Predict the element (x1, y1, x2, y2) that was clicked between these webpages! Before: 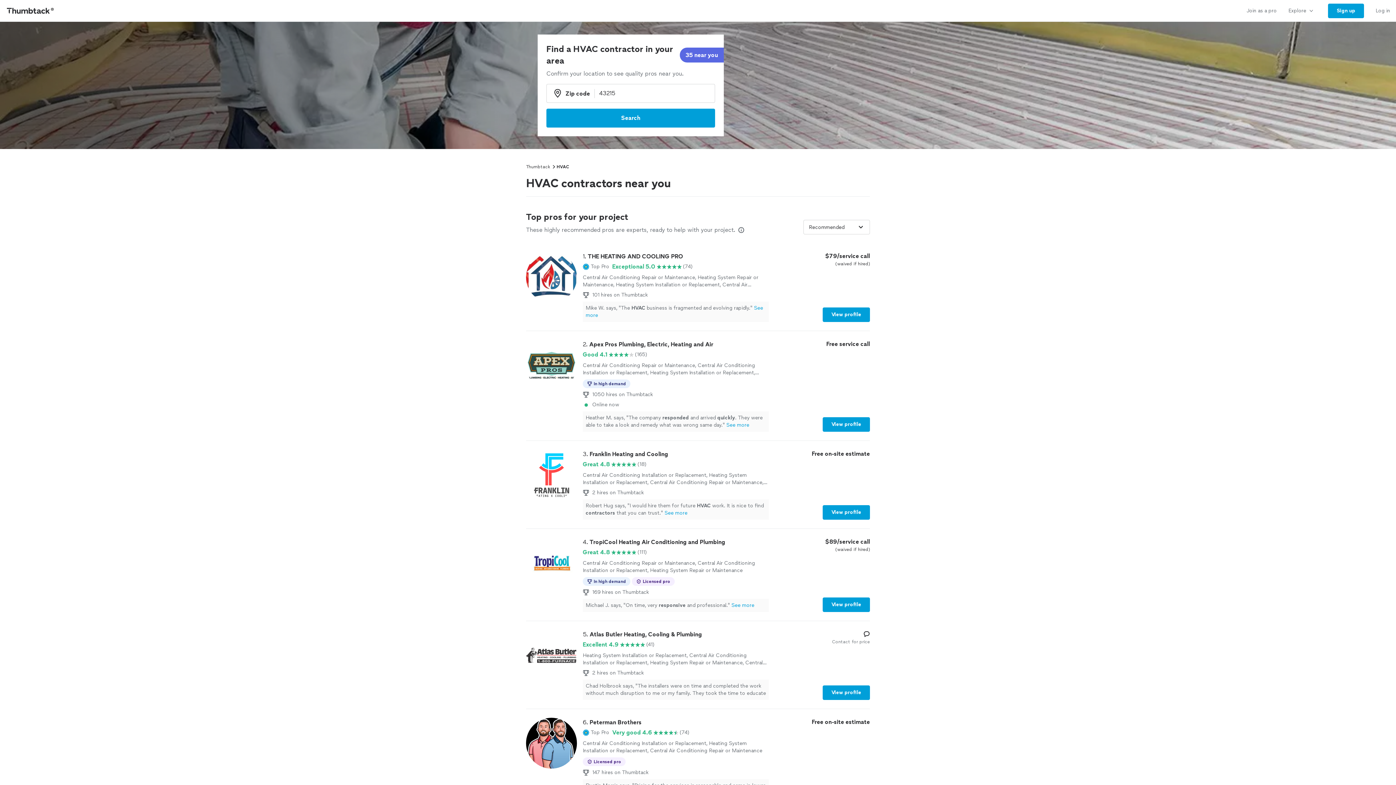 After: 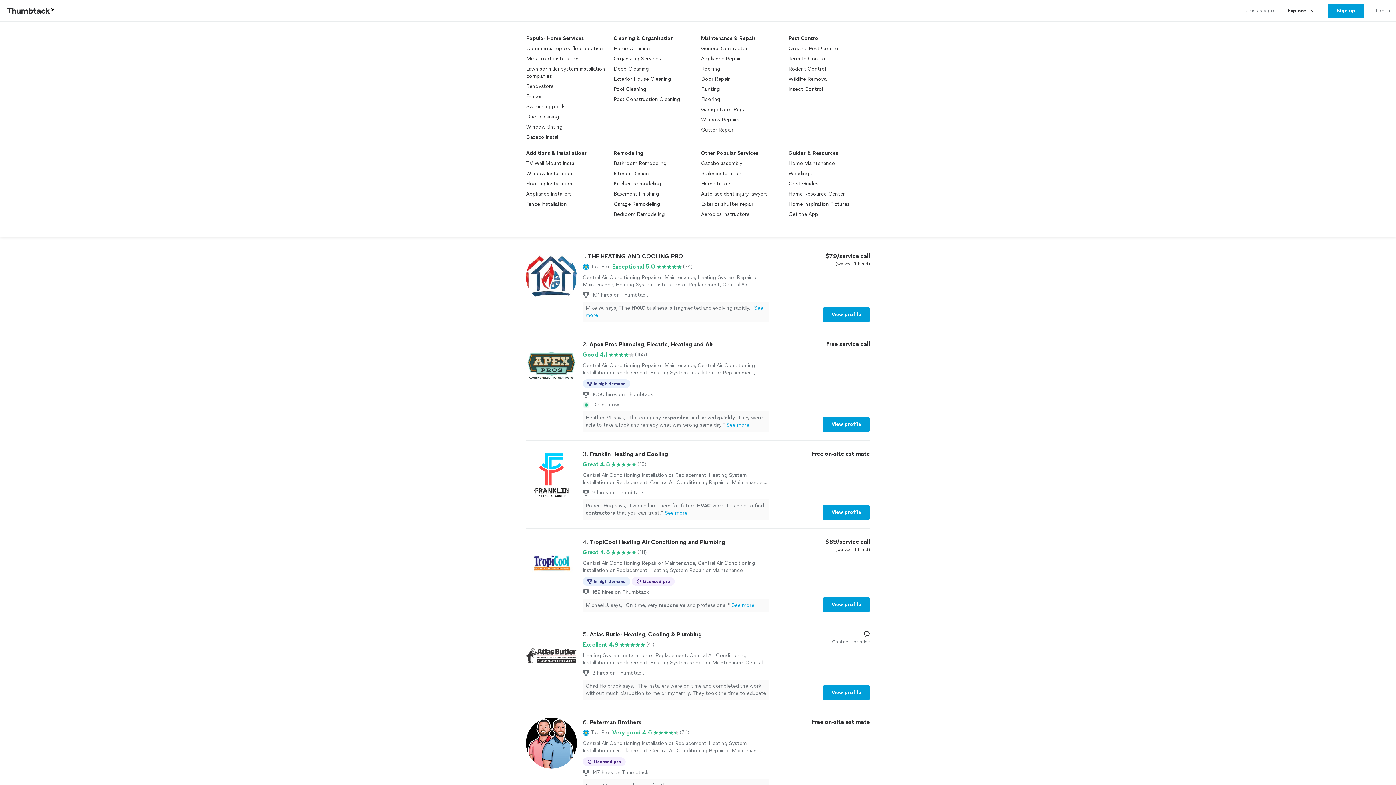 Action: bbox: (1282, 0, 1322, 21) label: Explore